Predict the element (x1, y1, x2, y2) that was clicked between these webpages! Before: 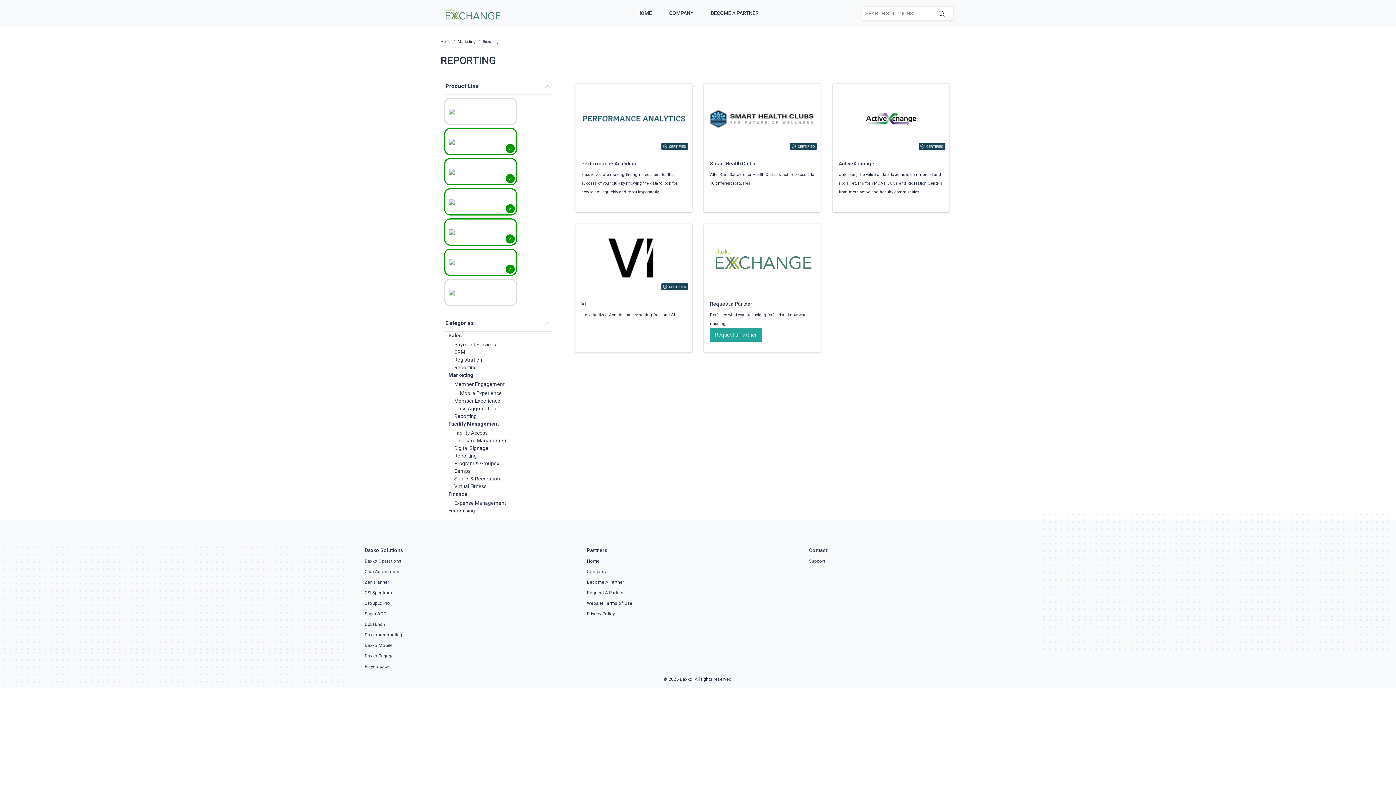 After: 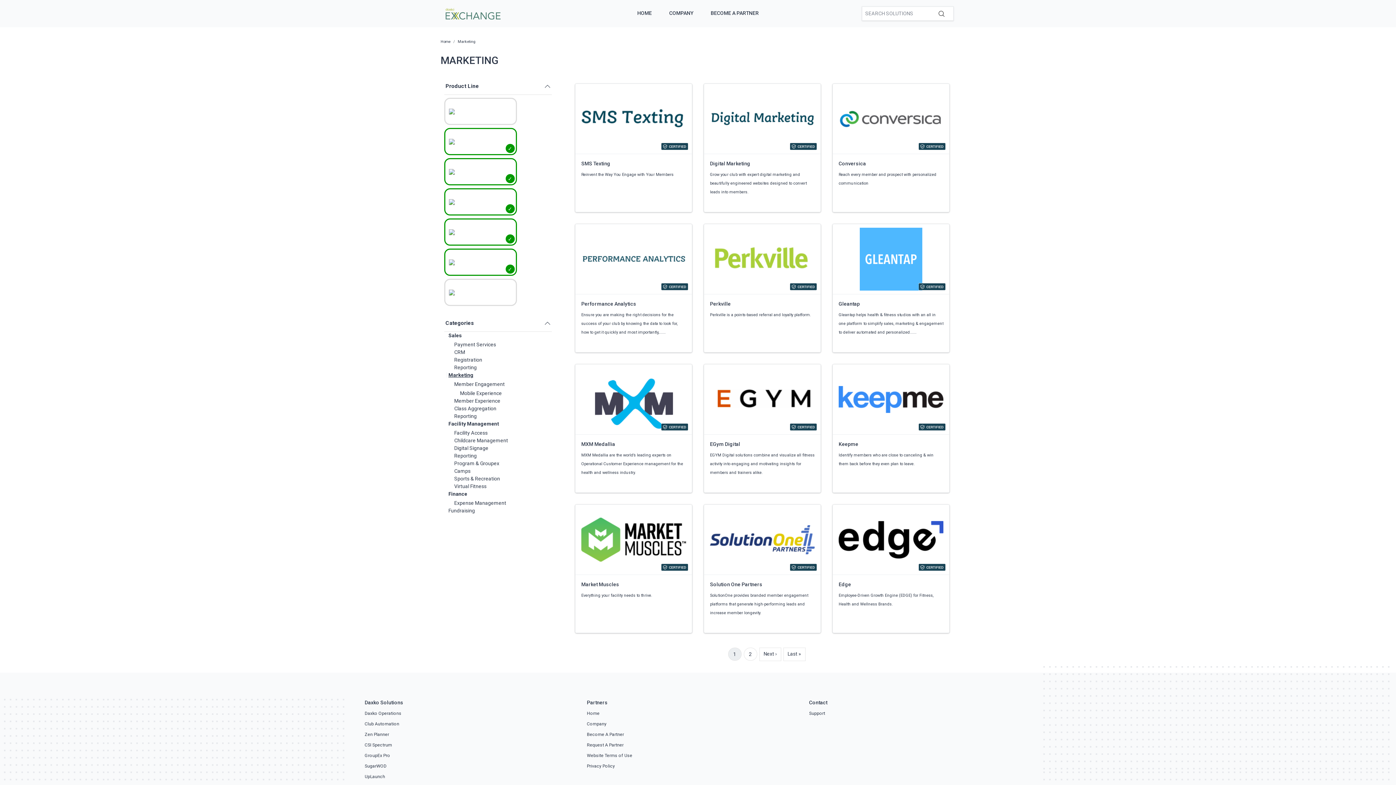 Action: bbox: (448, 372, 473, 378) label: Marketing